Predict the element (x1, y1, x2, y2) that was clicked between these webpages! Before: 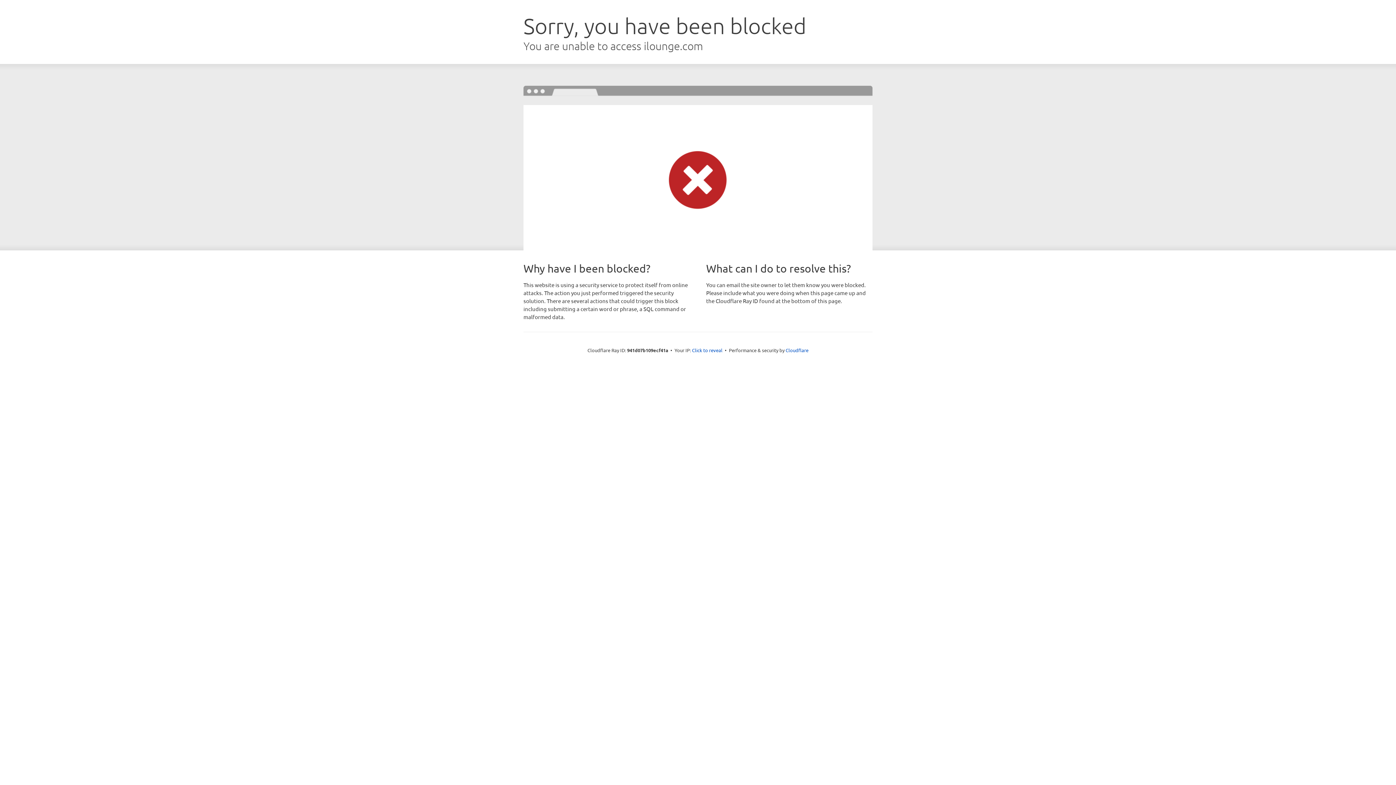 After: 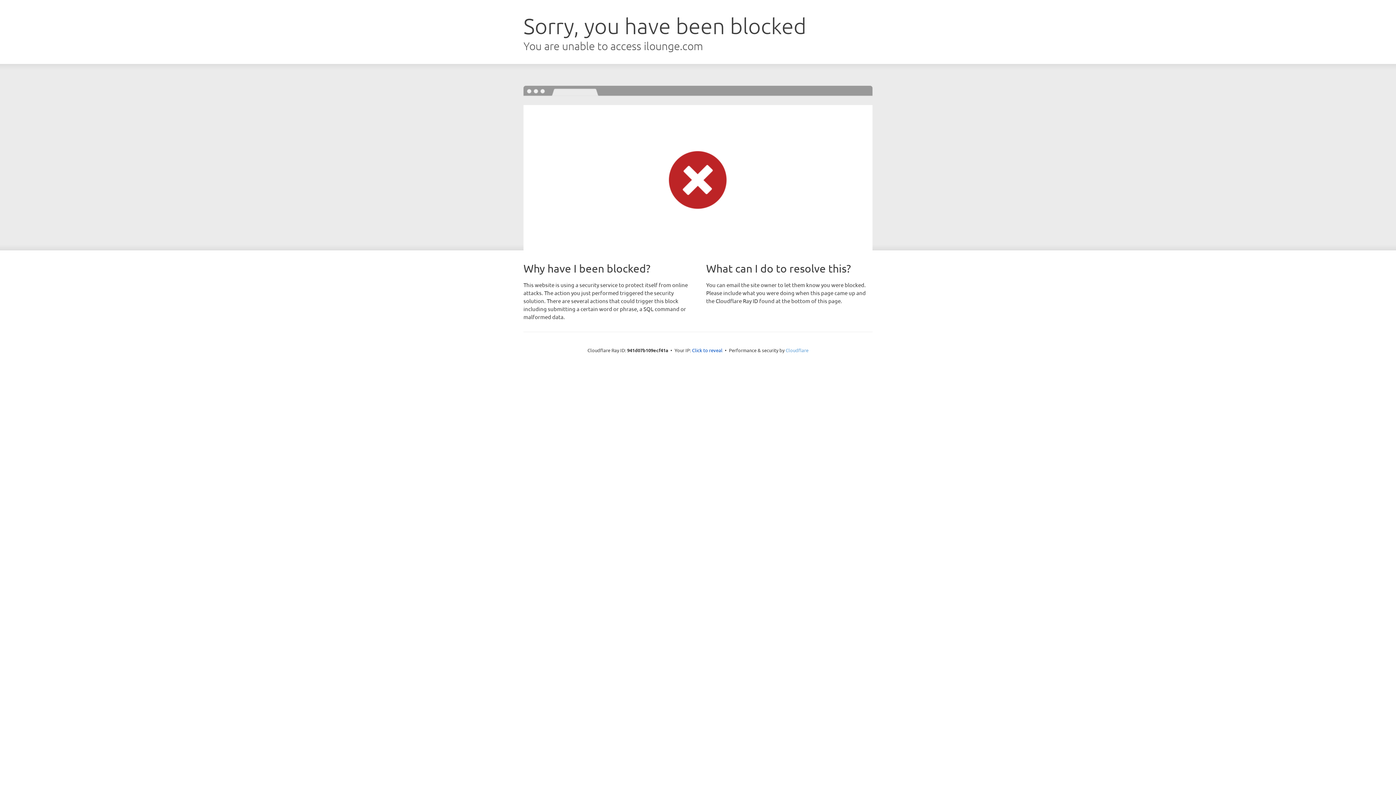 Action: label: Cloudflare bbox: (785, 347, 808, 353)